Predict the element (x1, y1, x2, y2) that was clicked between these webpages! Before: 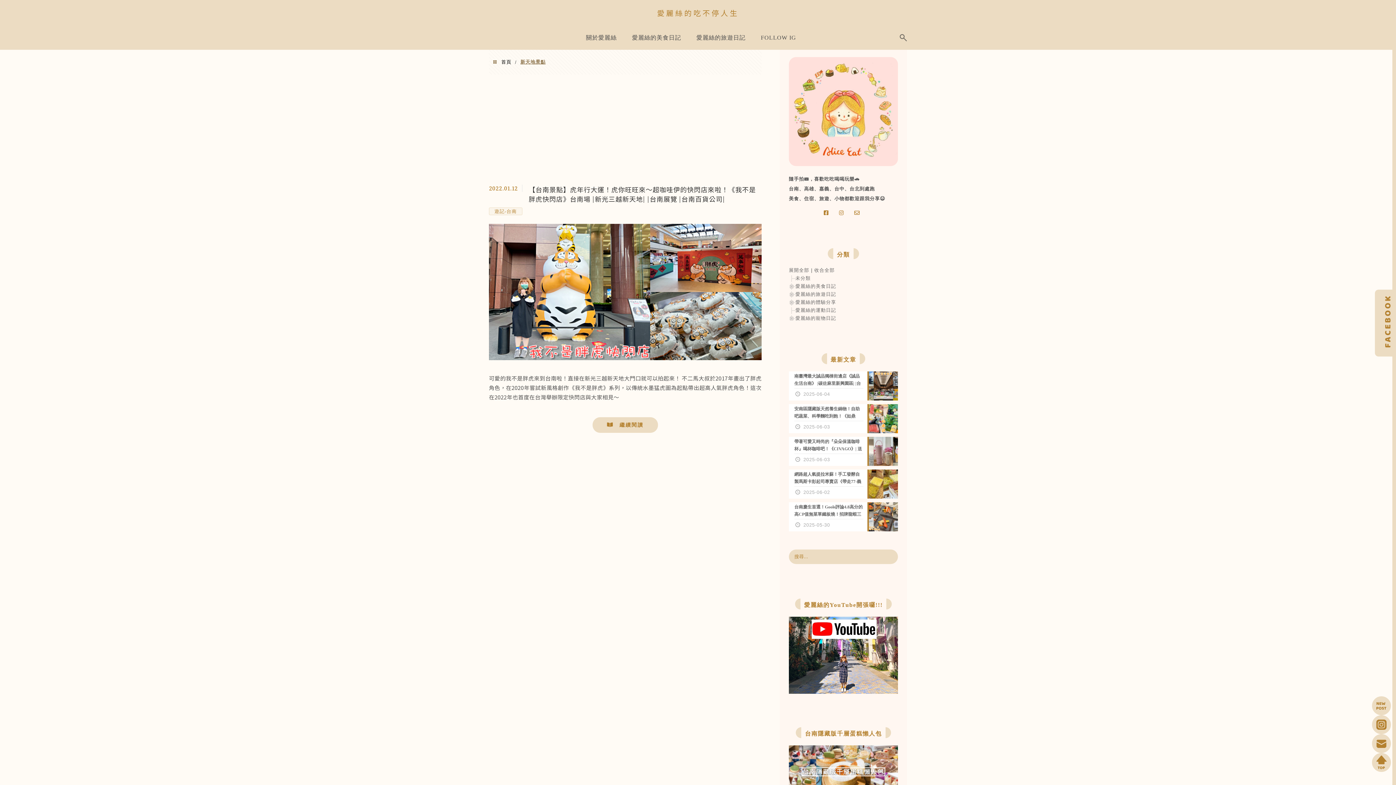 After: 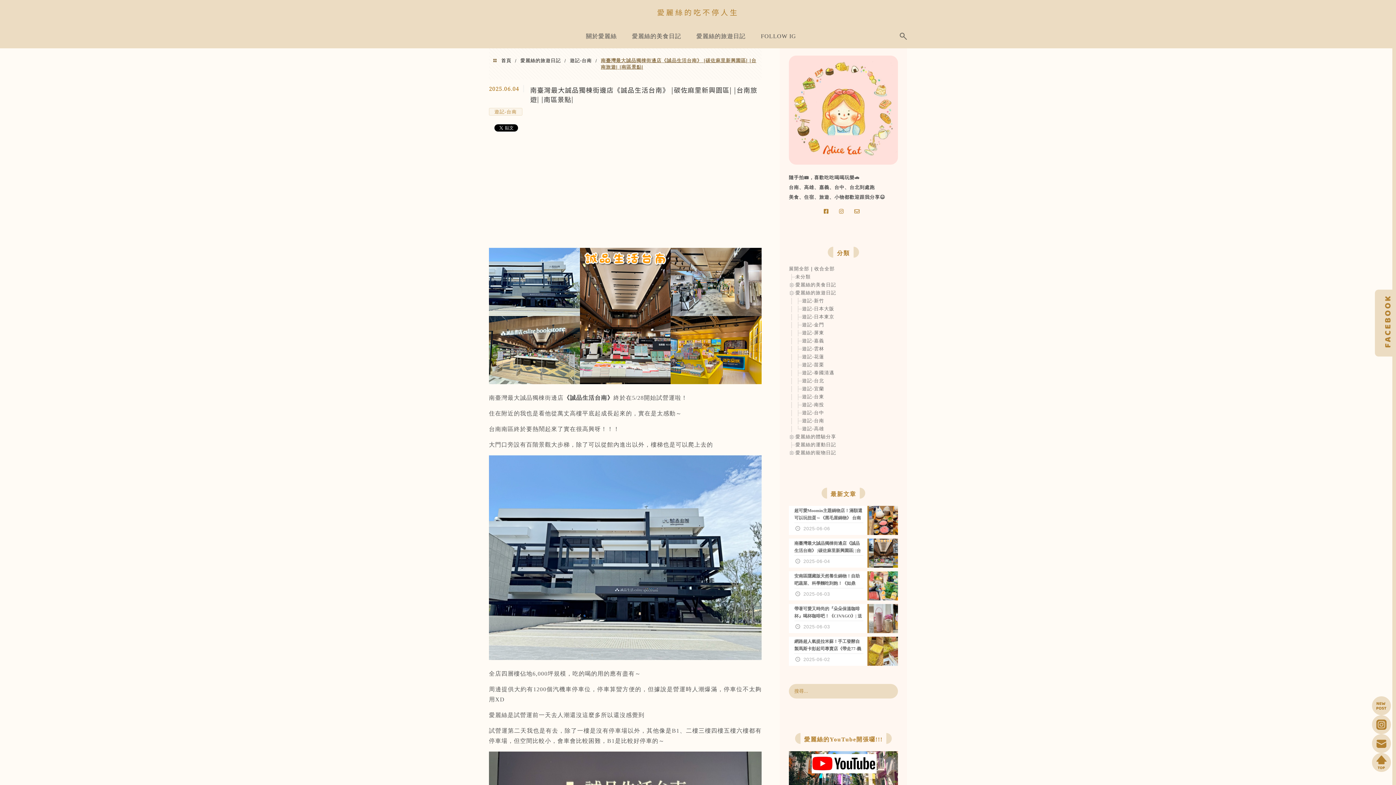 Action: label: 南臺灣最大誠品獨棟街邊店《誠品生活台南》 |碳佐麻里新興園區| |台南旅遊| |南區景點|
2025-06-04 bbox: (789, 371, 898, 400)